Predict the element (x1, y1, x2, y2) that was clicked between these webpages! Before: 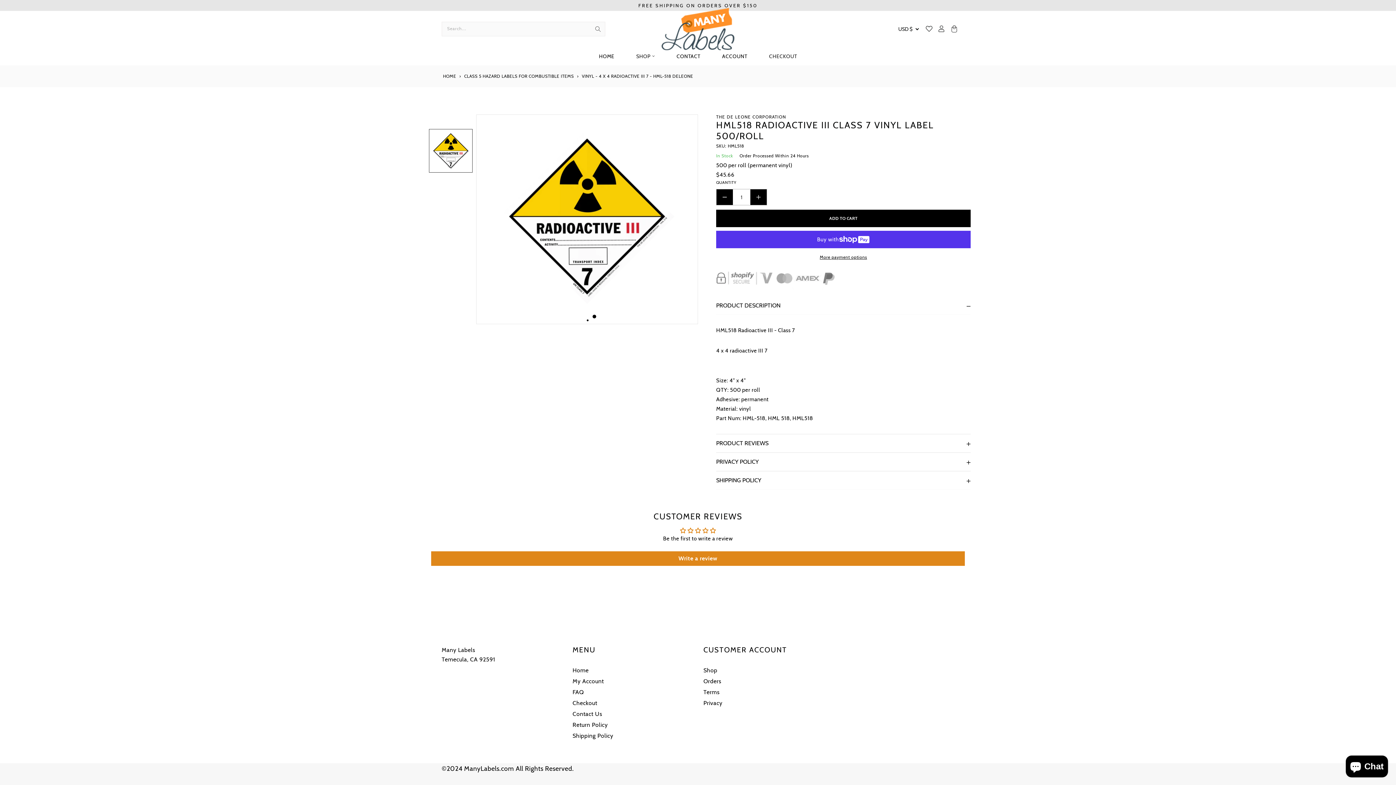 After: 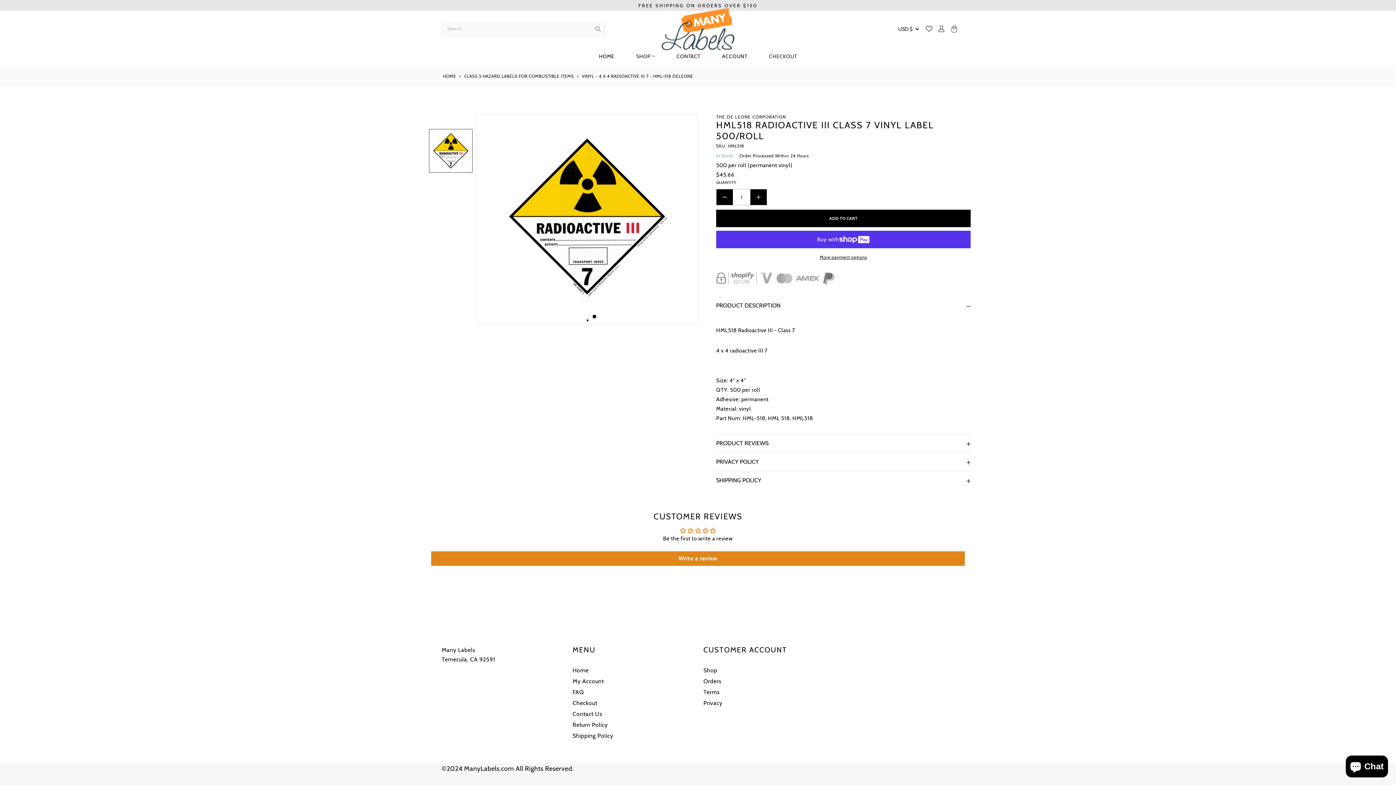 Action: label: Search bbox: (590, 21, 605, 36)